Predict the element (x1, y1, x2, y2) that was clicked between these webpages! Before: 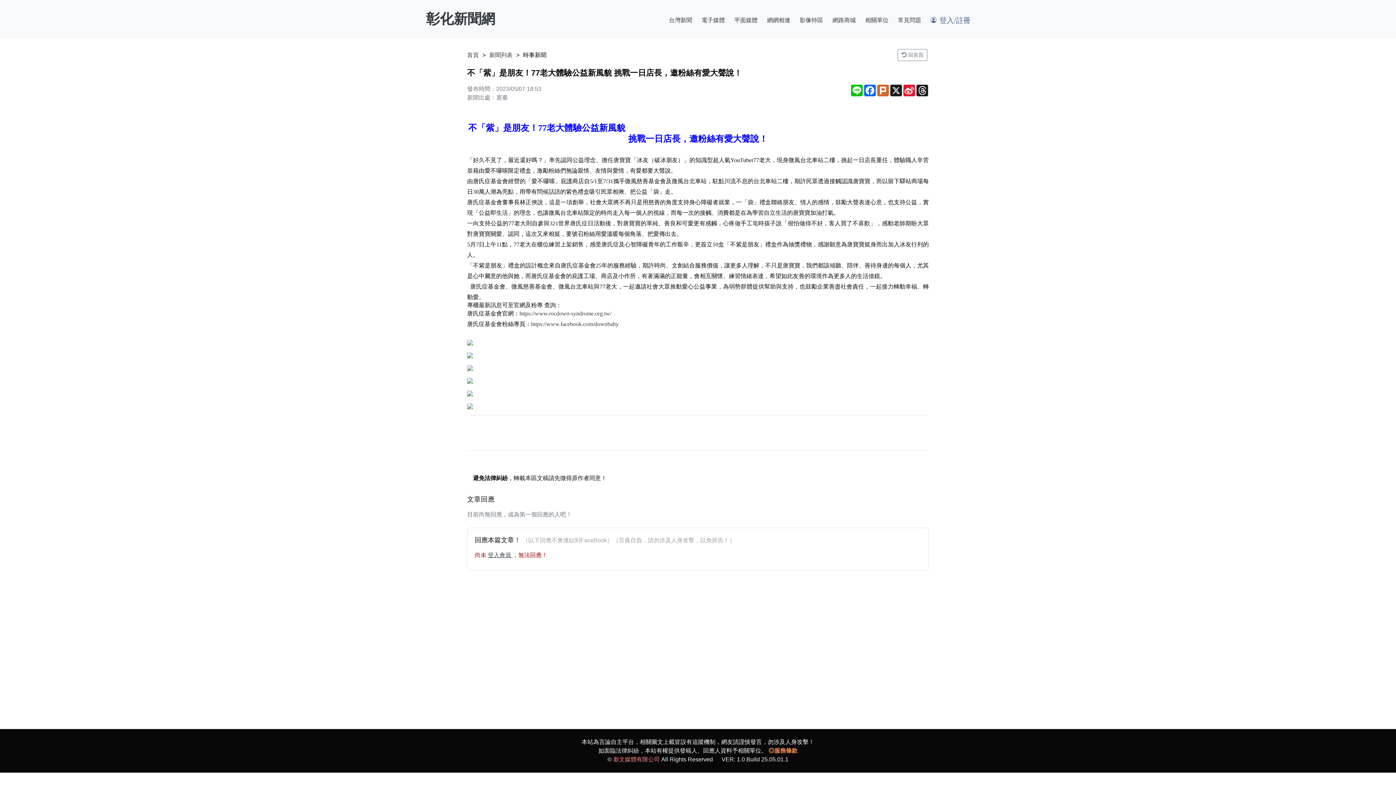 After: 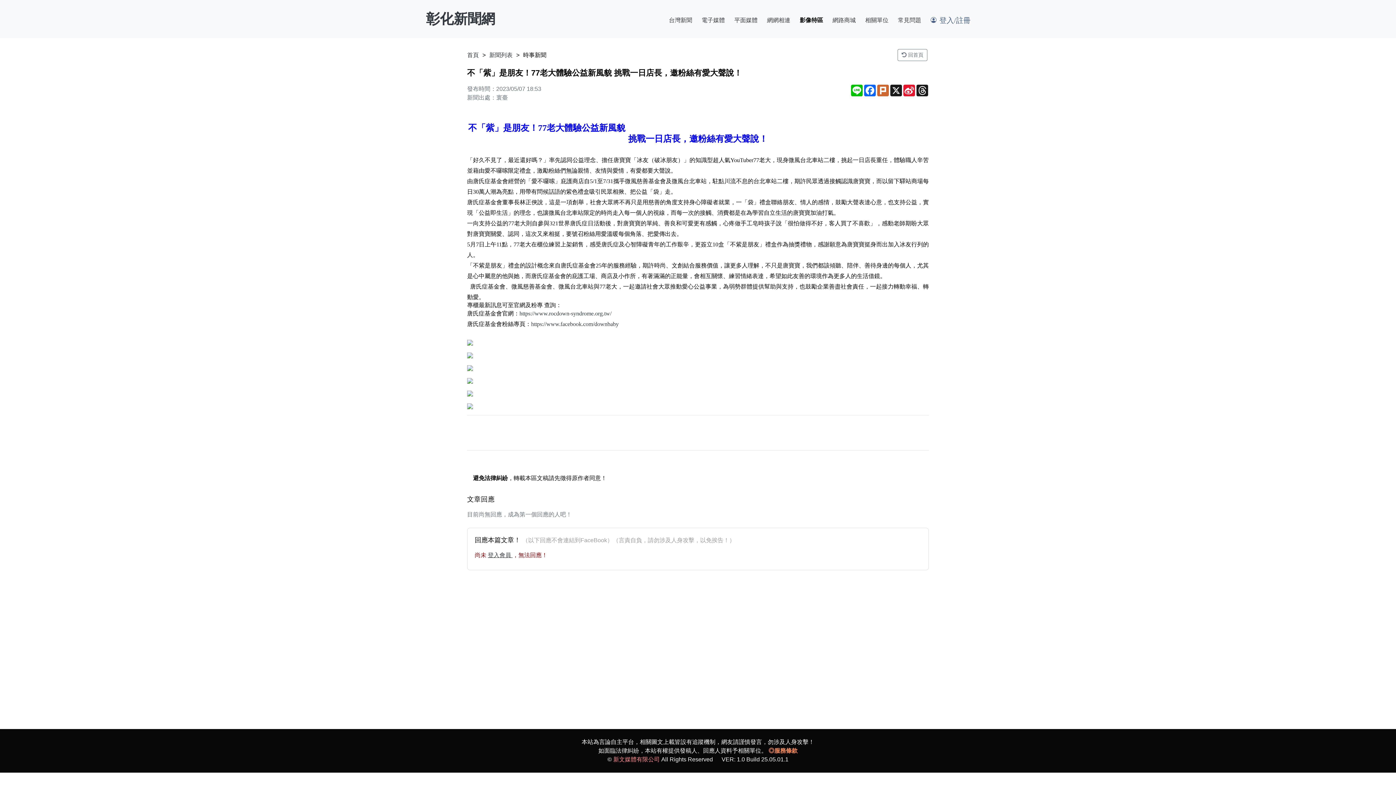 Action: bbox: (797, 0, 826, 38) label: 影像特區